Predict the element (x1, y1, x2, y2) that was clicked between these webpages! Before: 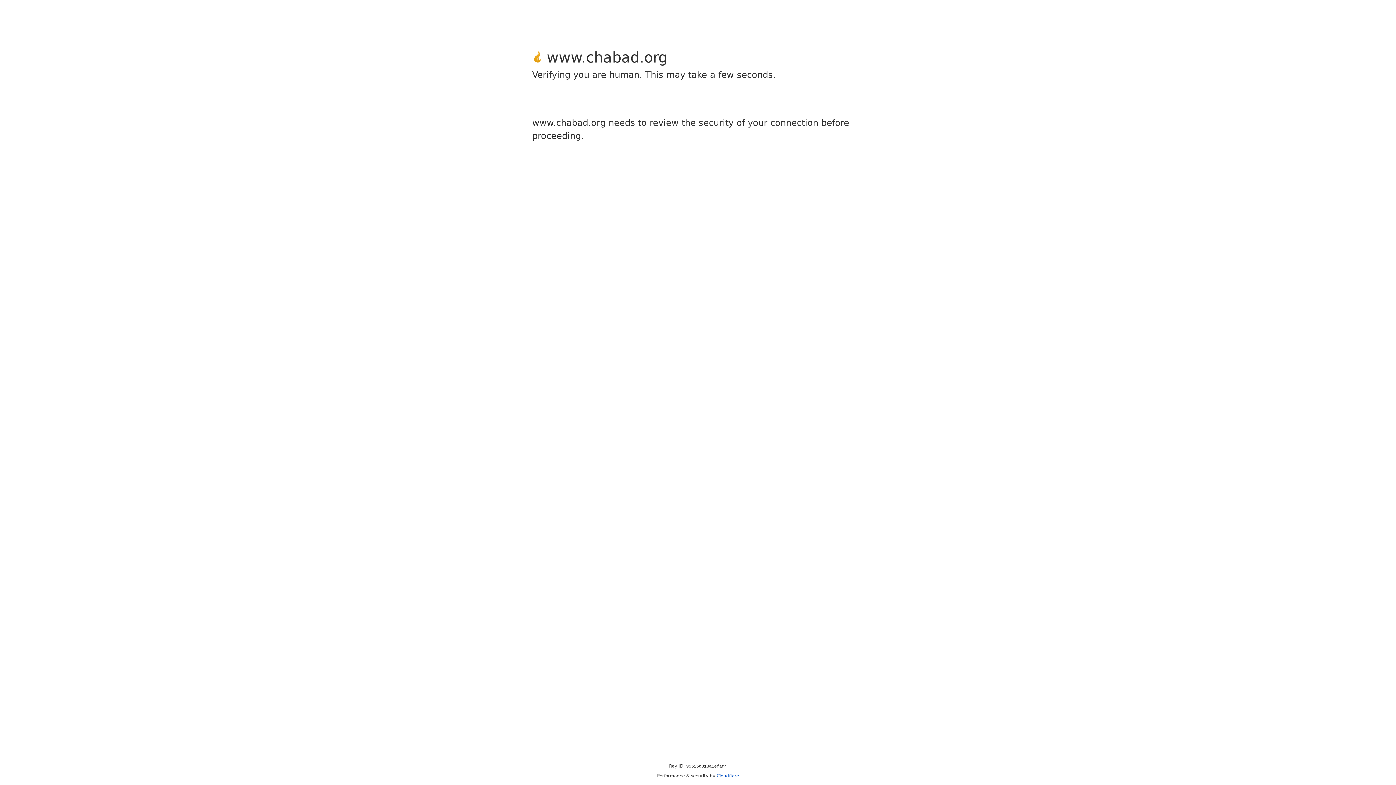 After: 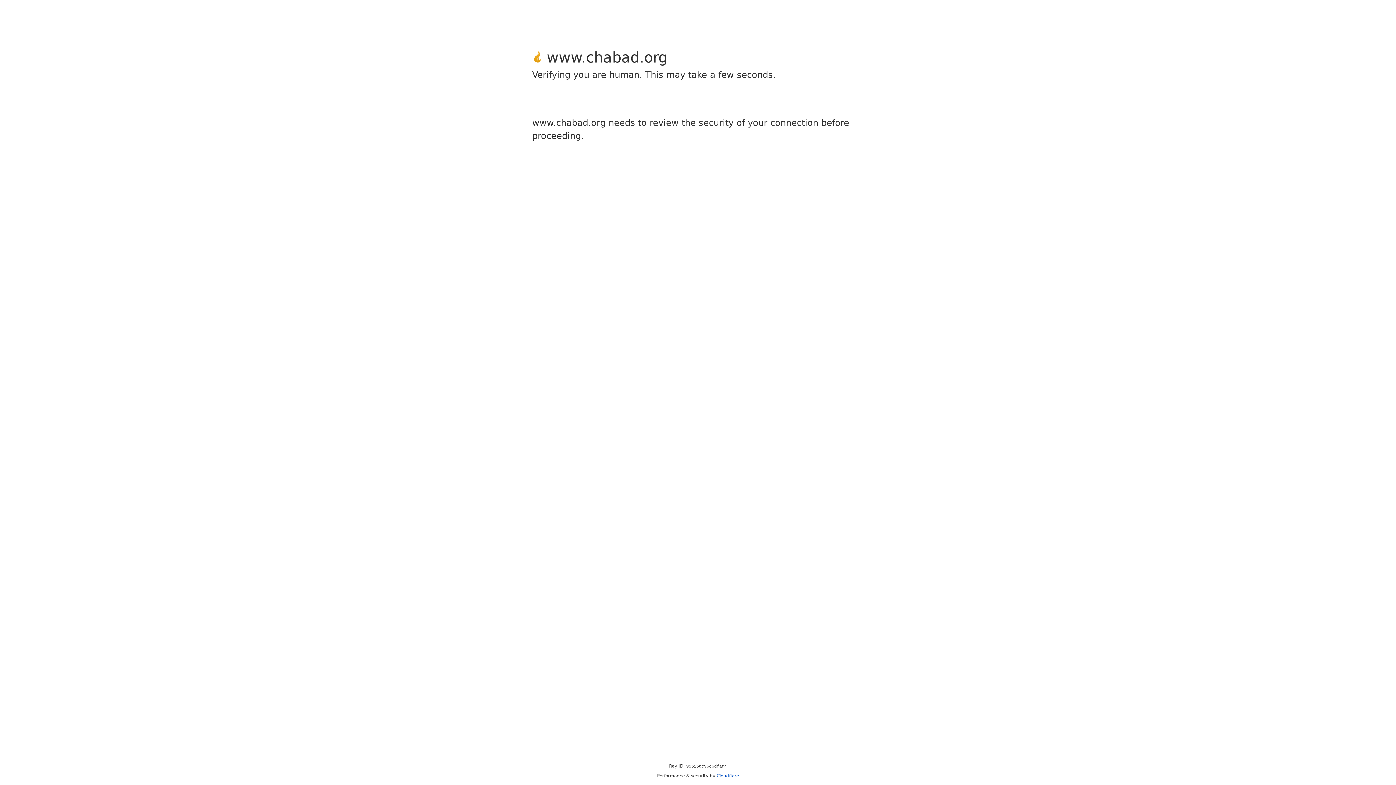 Action: label: Cloudflare bbox: (716, 773, 739, 778)